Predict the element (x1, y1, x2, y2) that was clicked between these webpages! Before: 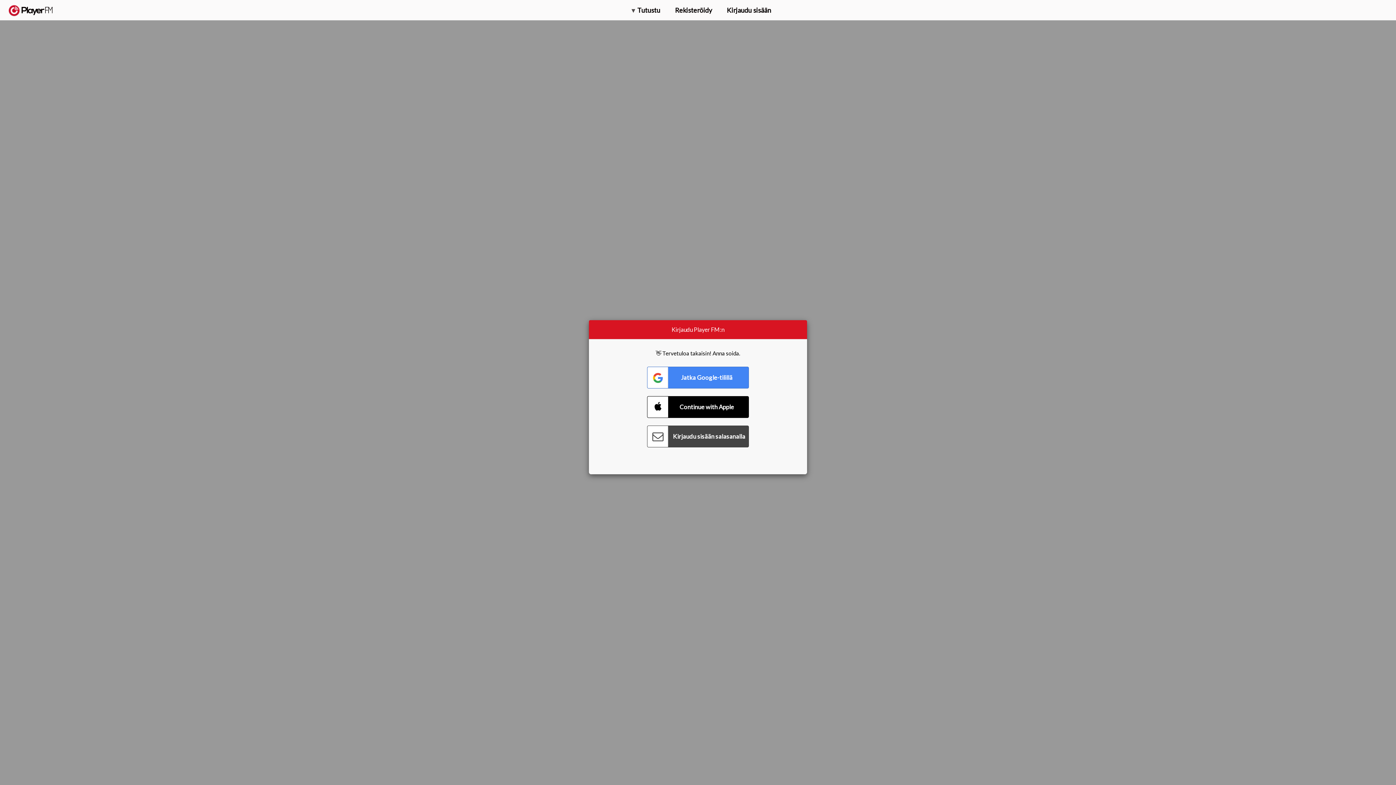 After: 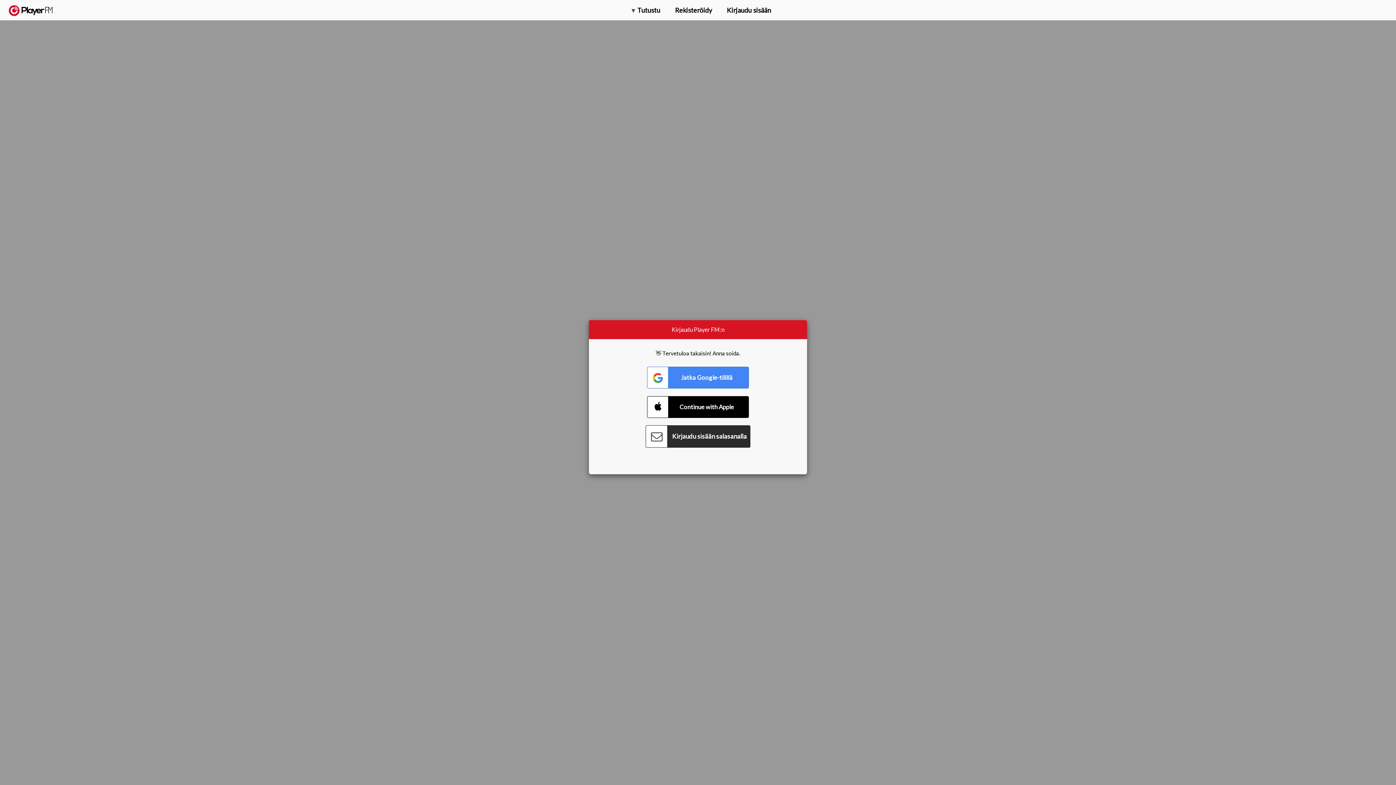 Action: label: Connect with Password bbox: (647, 425, 749, 447)